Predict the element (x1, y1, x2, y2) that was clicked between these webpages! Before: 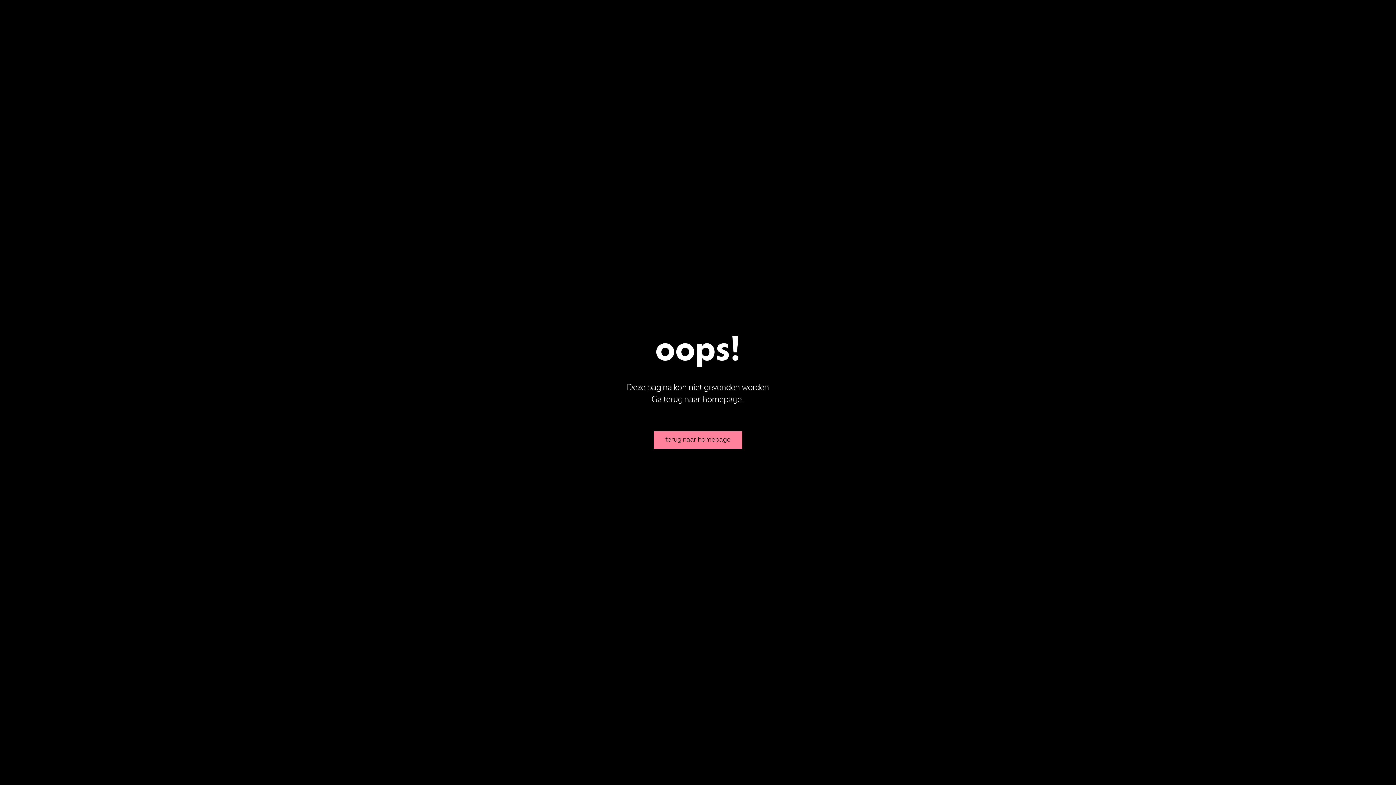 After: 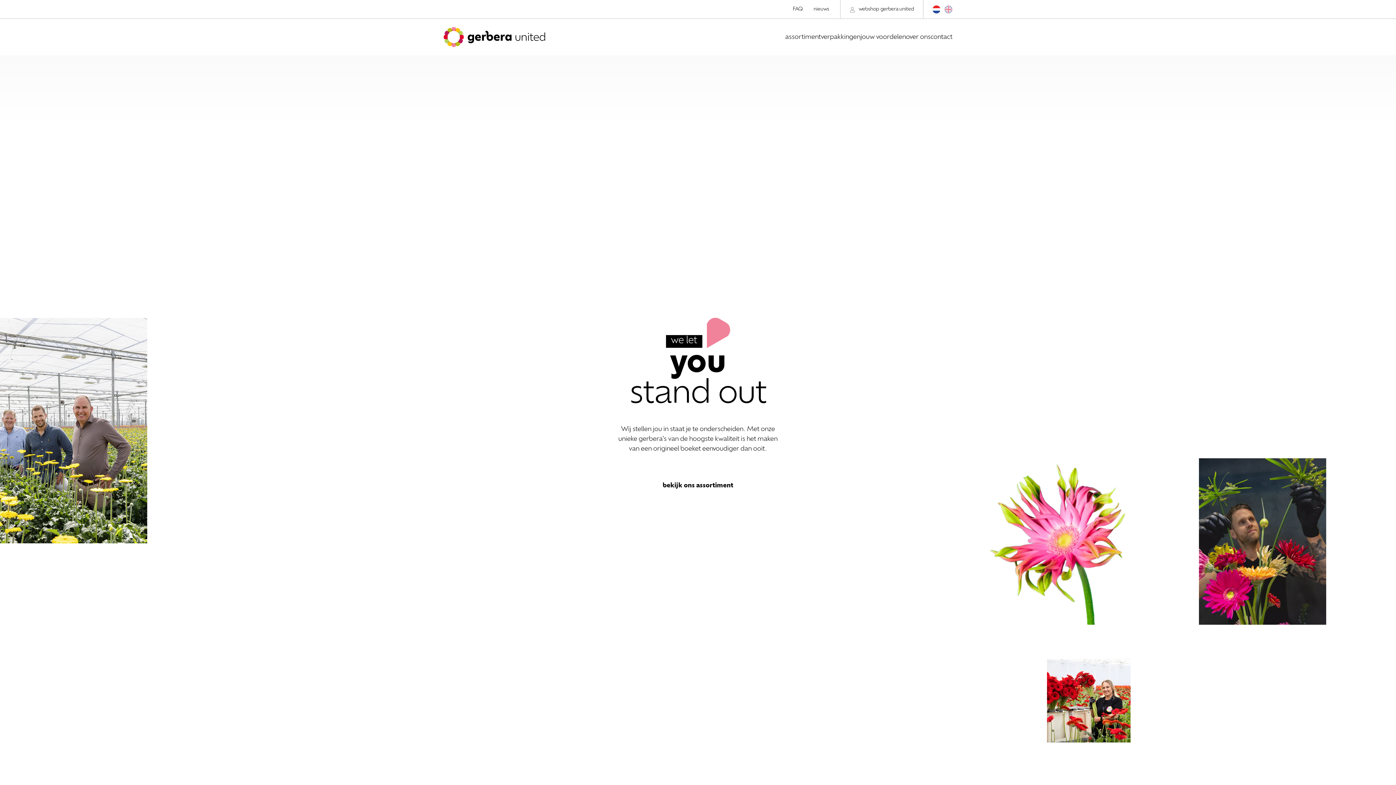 Action: bbox: (654, 431, 742, 448) label: terug naar homepage